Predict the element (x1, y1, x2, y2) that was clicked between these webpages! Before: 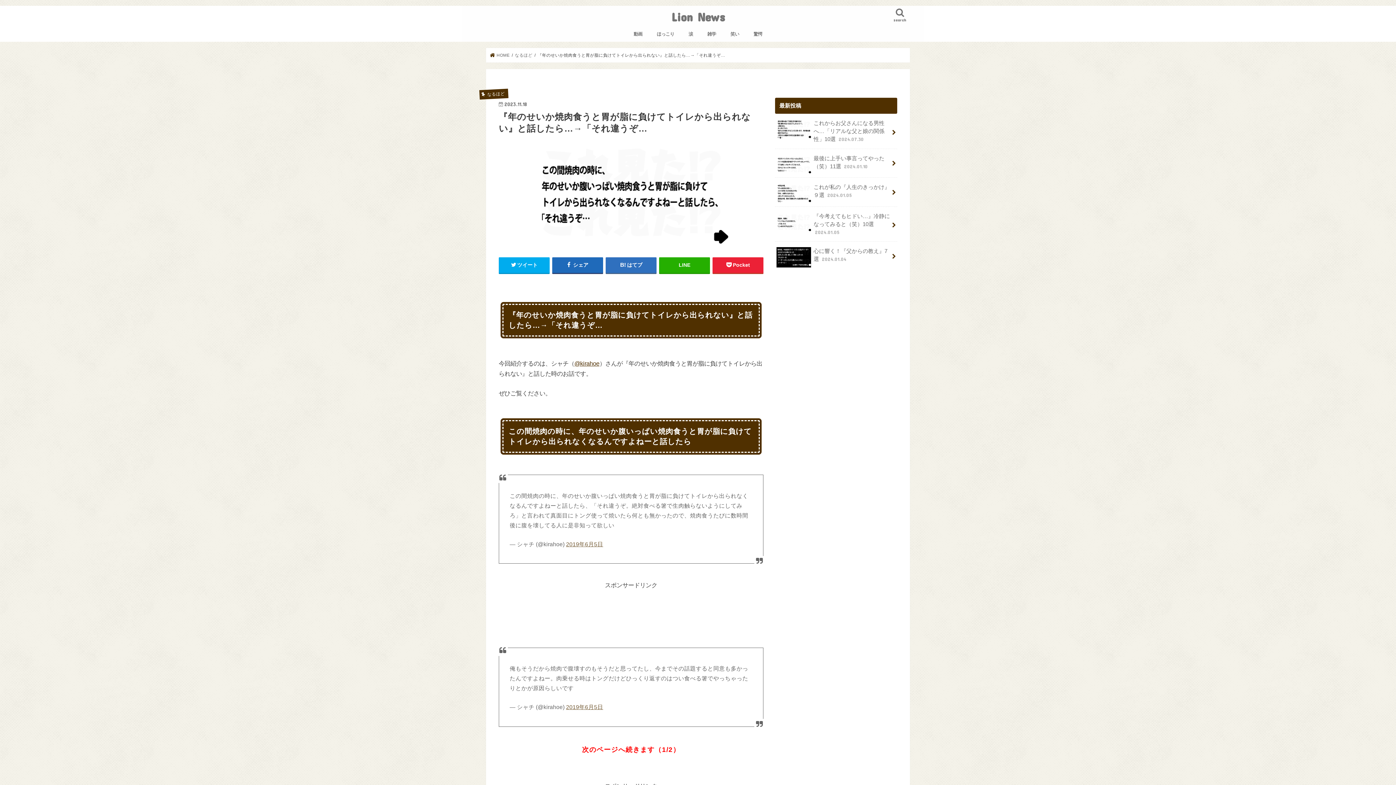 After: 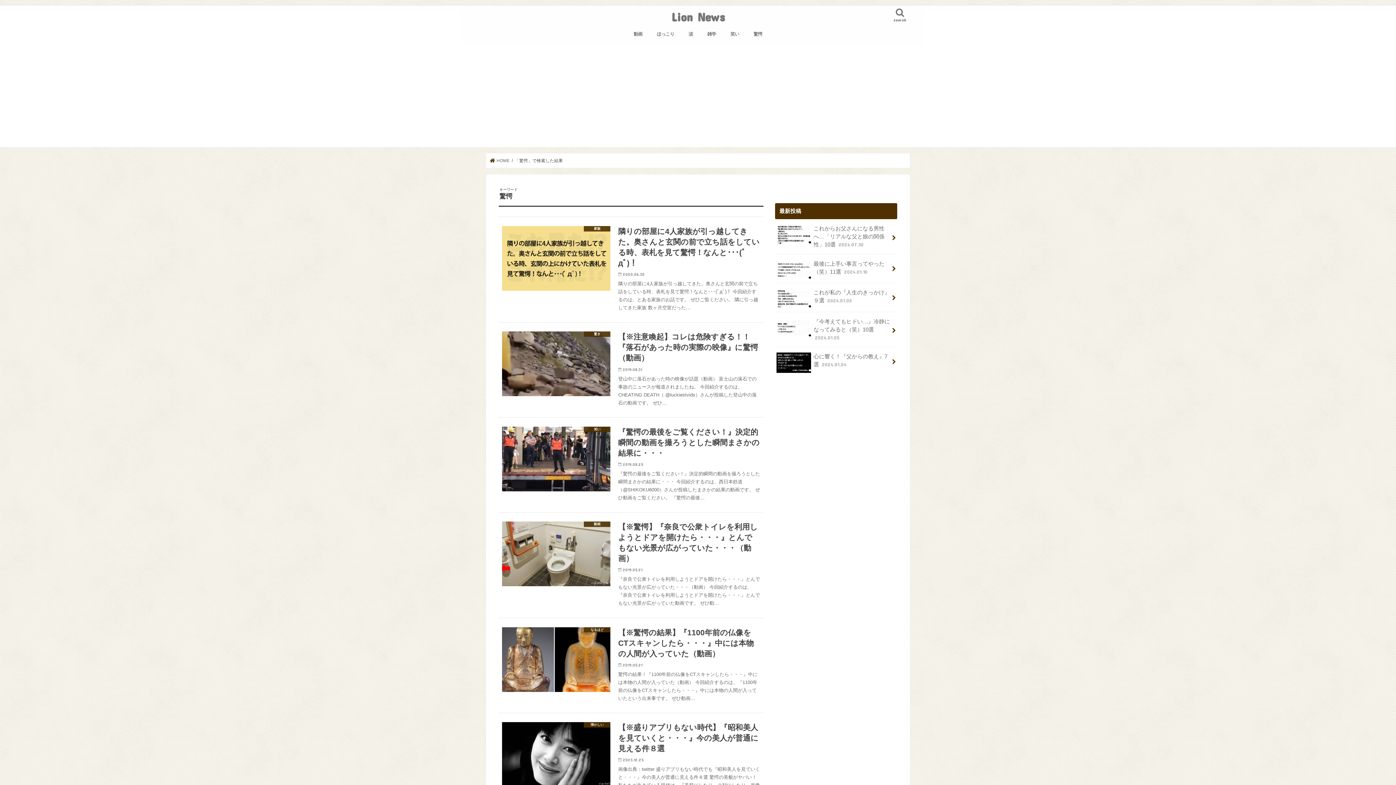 Action: bbox: (746, 25, 769, 41) label: 驚愕